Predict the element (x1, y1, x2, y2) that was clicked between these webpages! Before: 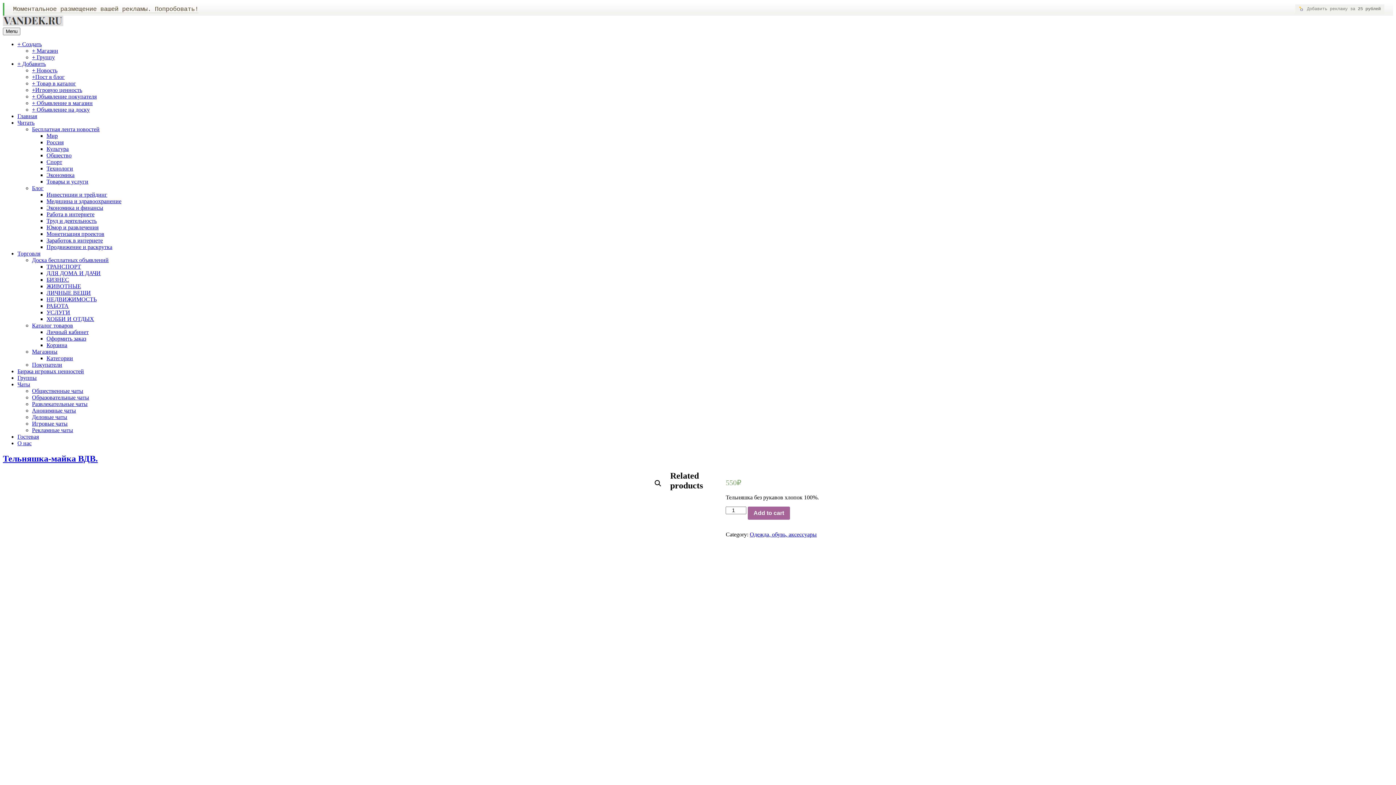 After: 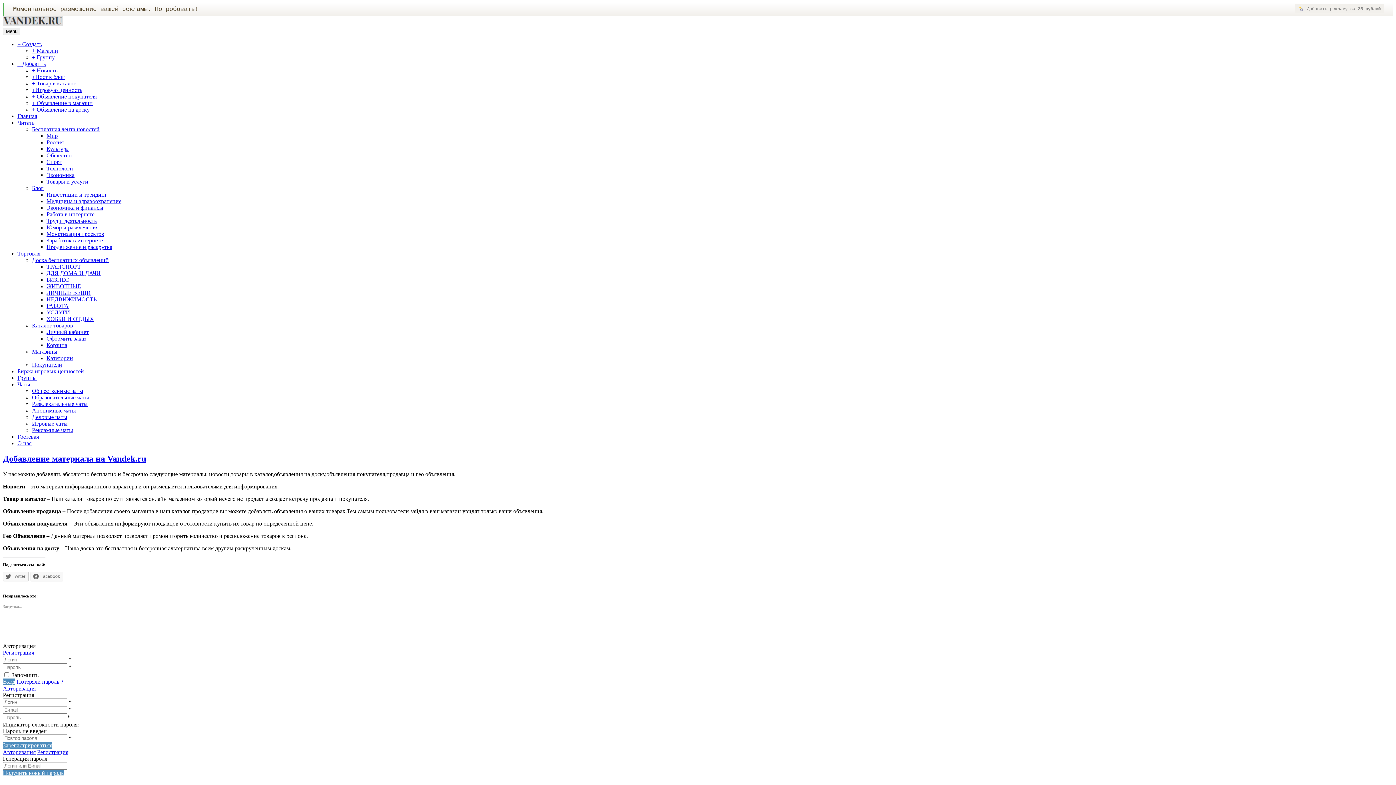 Action: label: + Добавить bbox: (17, 60, 45, 66)